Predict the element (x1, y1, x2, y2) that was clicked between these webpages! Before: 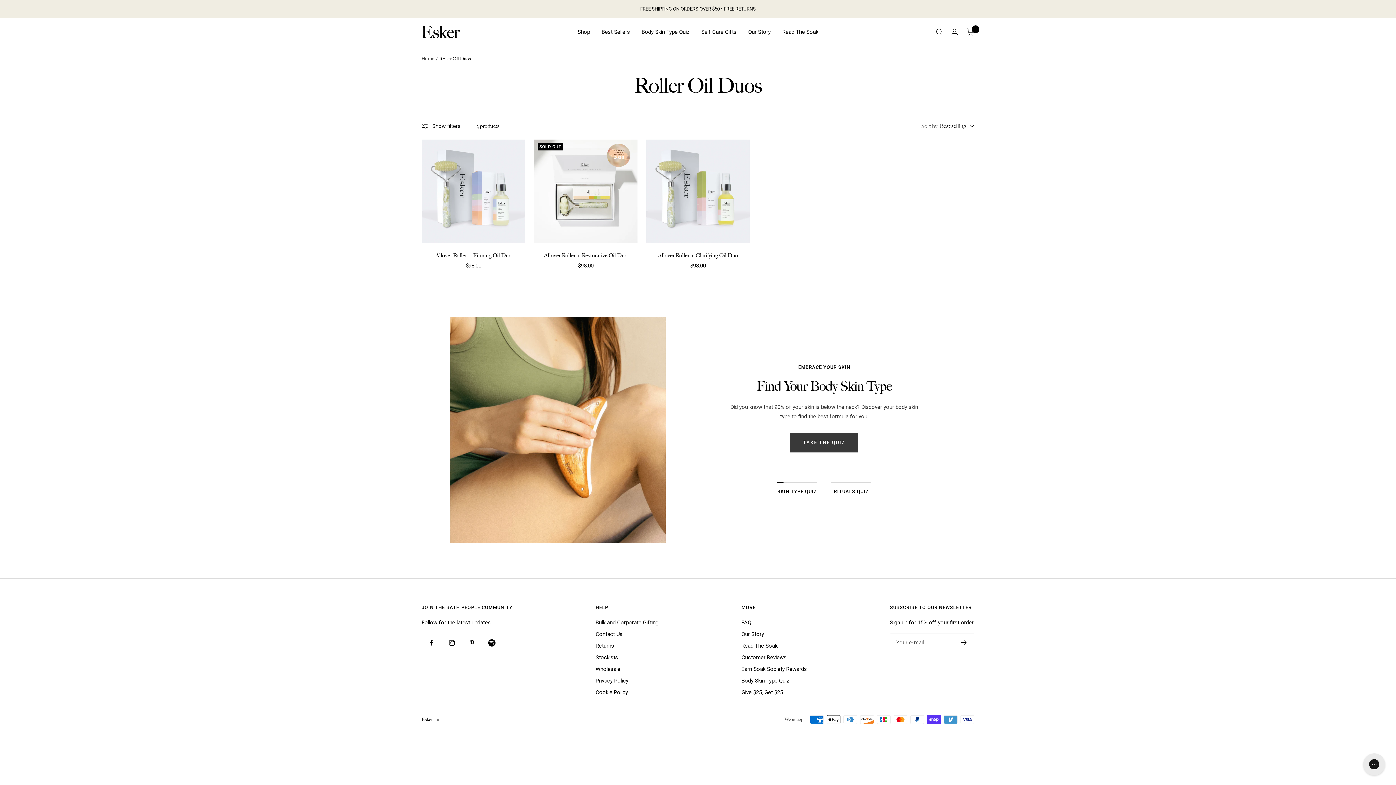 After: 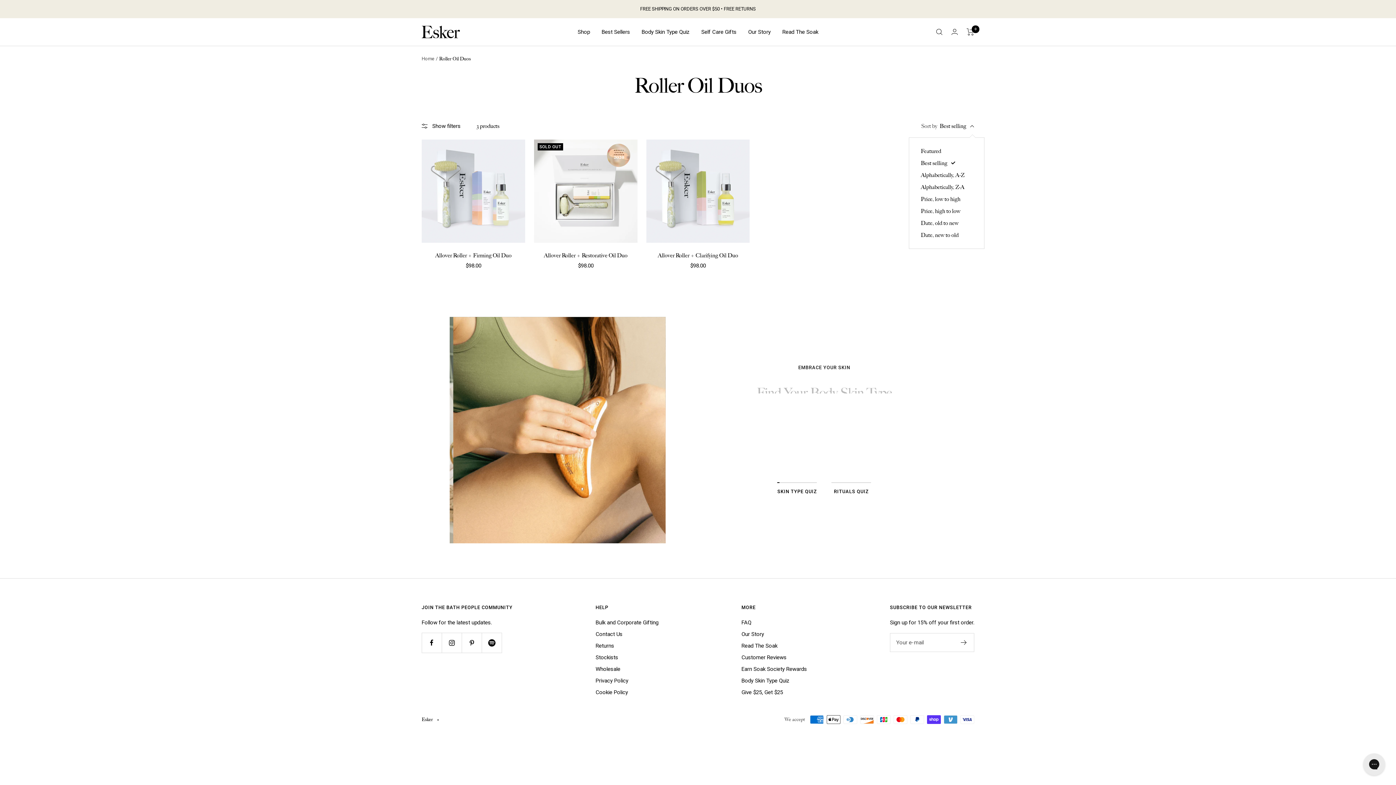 Action: bbox: (940, 121, 974, 130) label: Best selling